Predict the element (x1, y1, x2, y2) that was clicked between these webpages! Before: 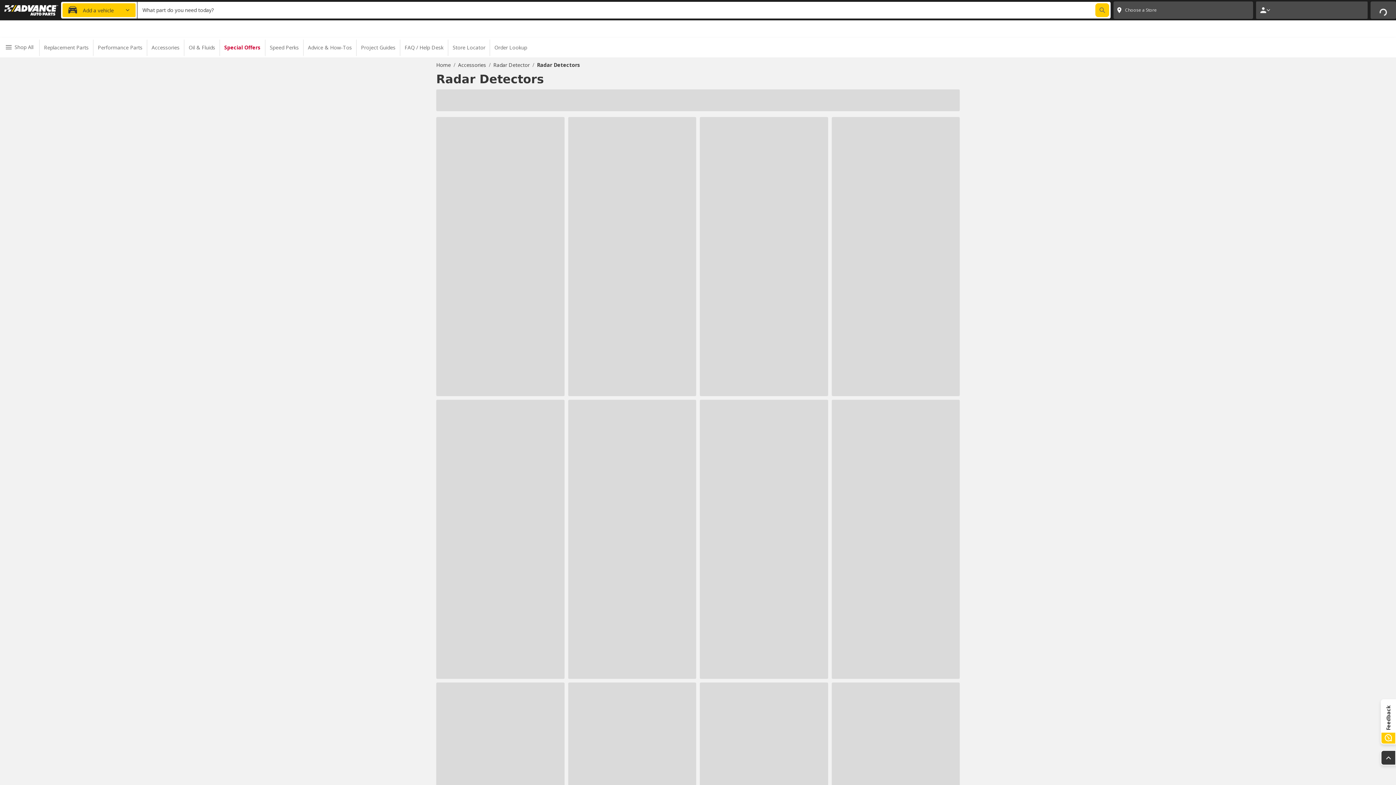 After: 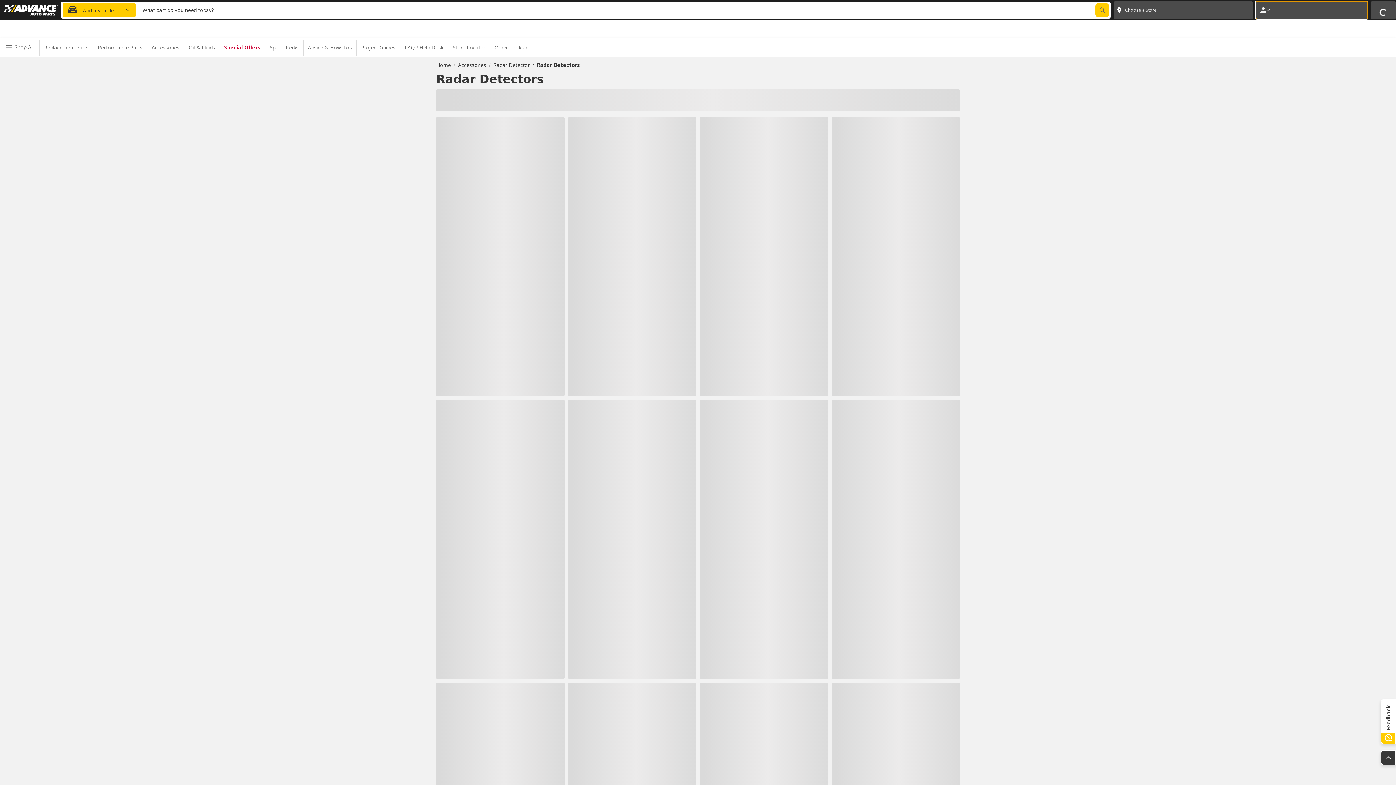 Action: bbox: (1256, 1, 1368, 18)